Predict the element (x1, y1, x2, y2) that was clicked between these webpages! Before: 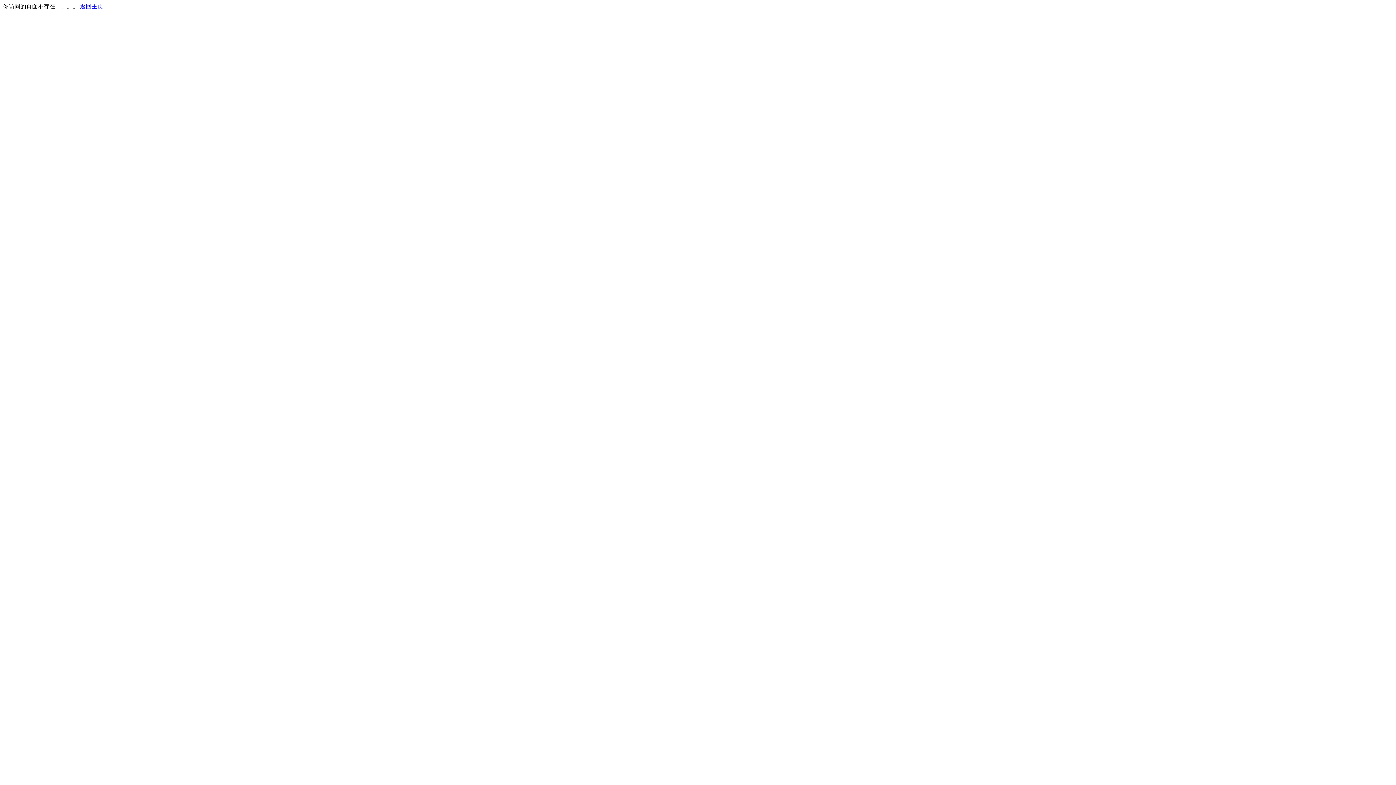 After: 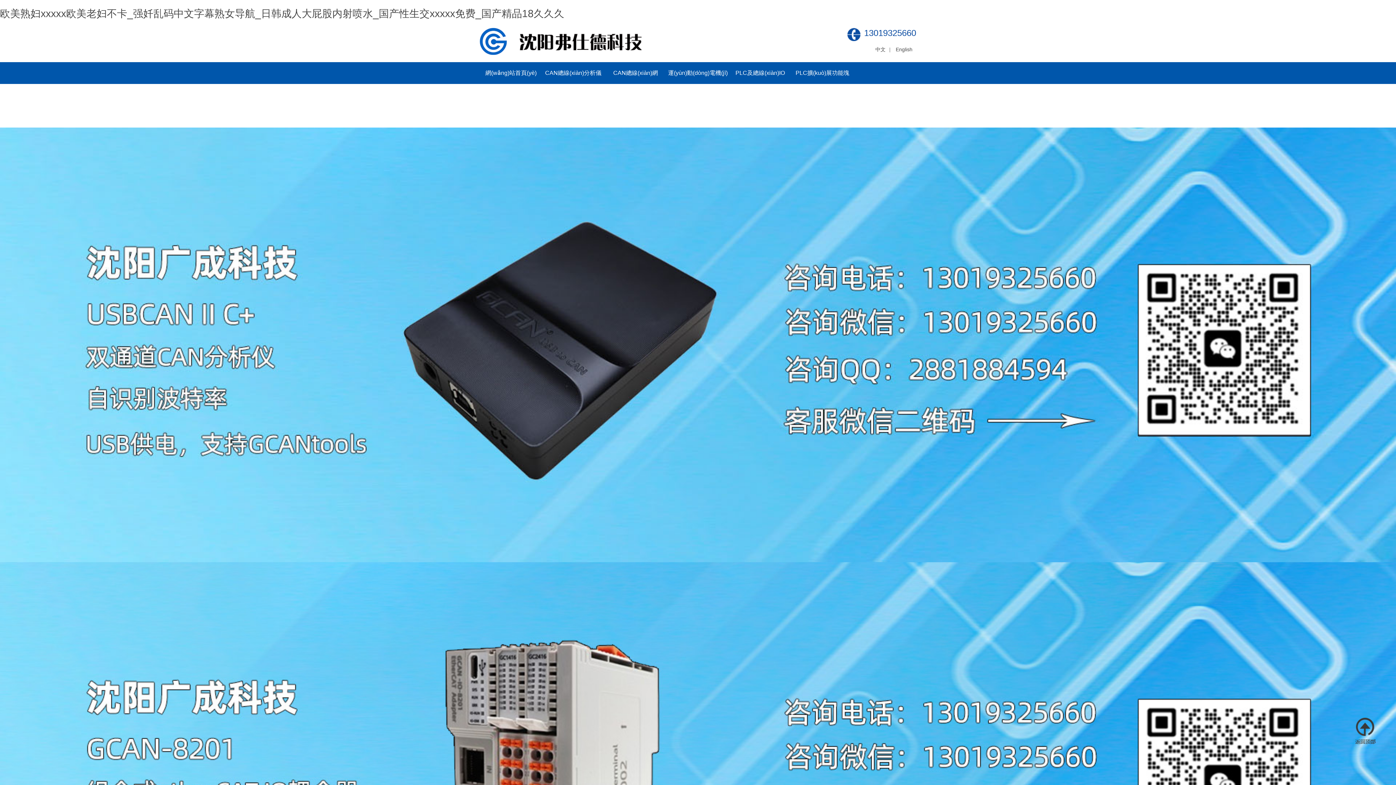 Action: bbox: (80, 3, 103, 9) label: 返回主页